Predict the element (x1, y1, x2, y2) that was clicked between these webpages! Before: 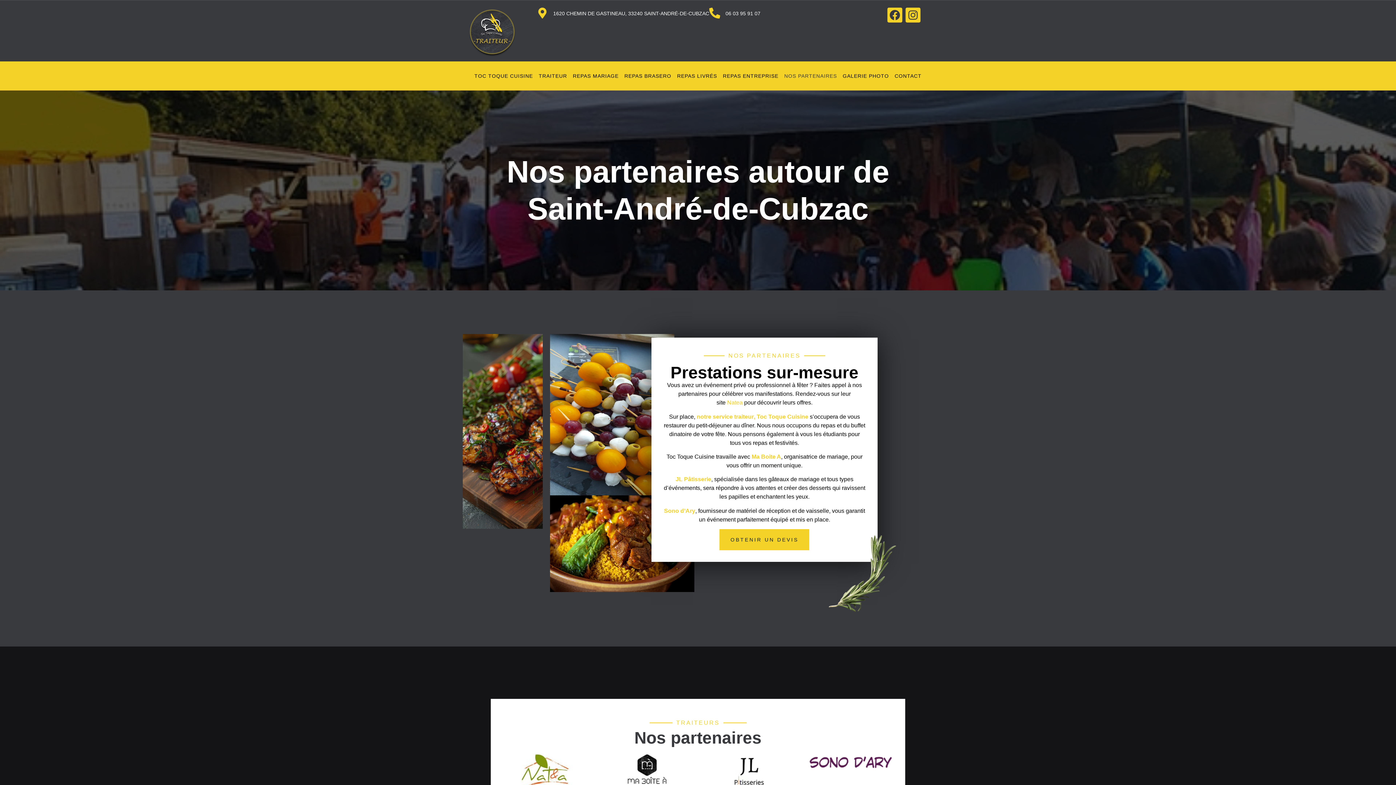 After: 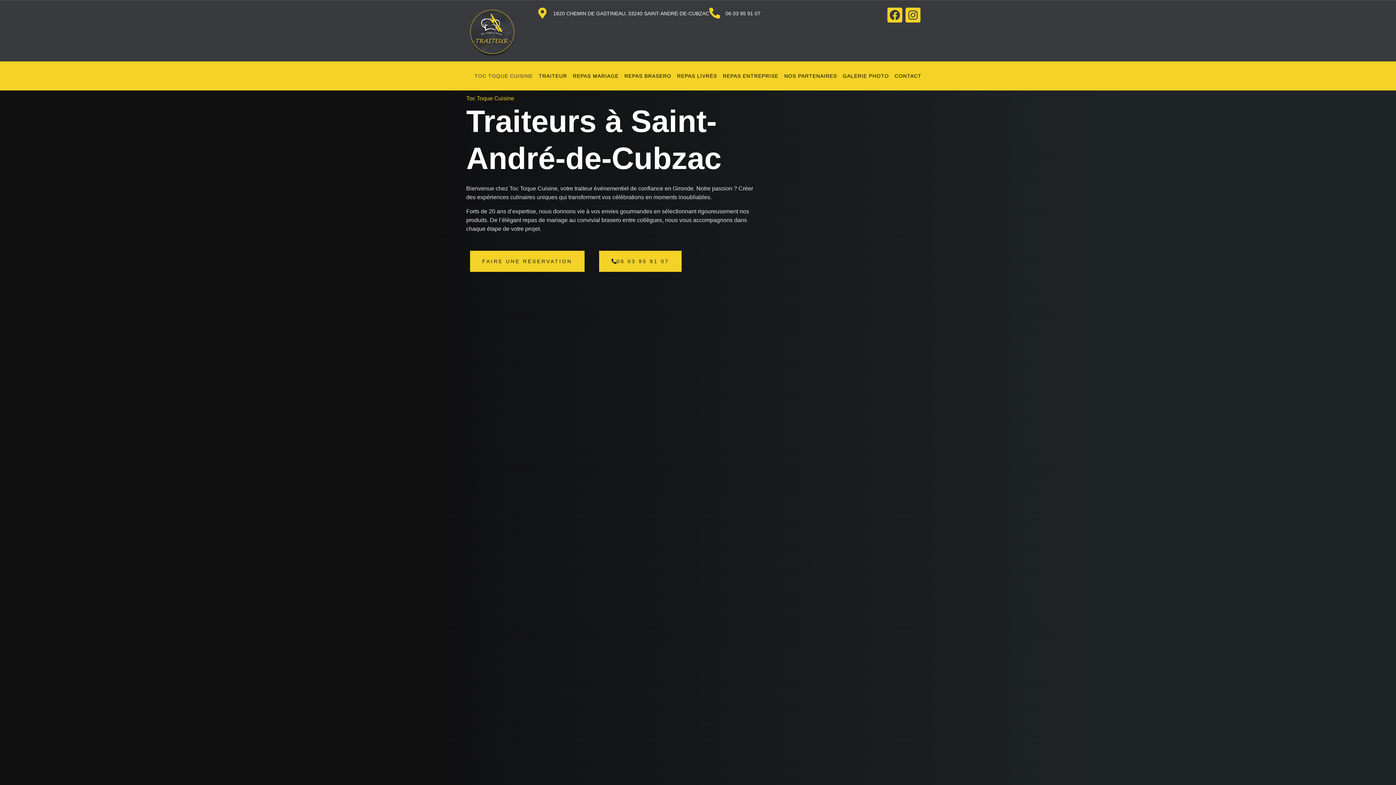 Action: bbox: (474, 65, 533, 86) label: TOC TOQUE CUISINE